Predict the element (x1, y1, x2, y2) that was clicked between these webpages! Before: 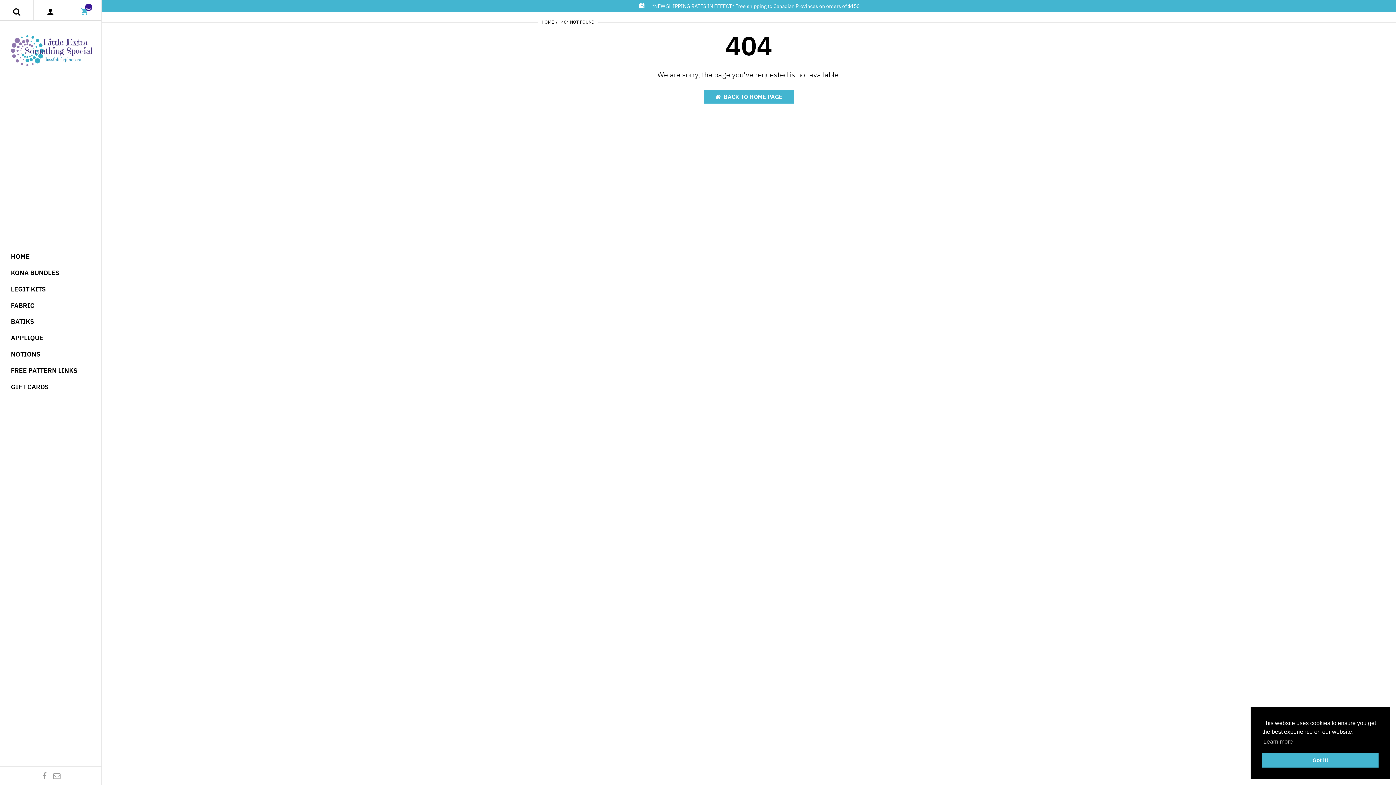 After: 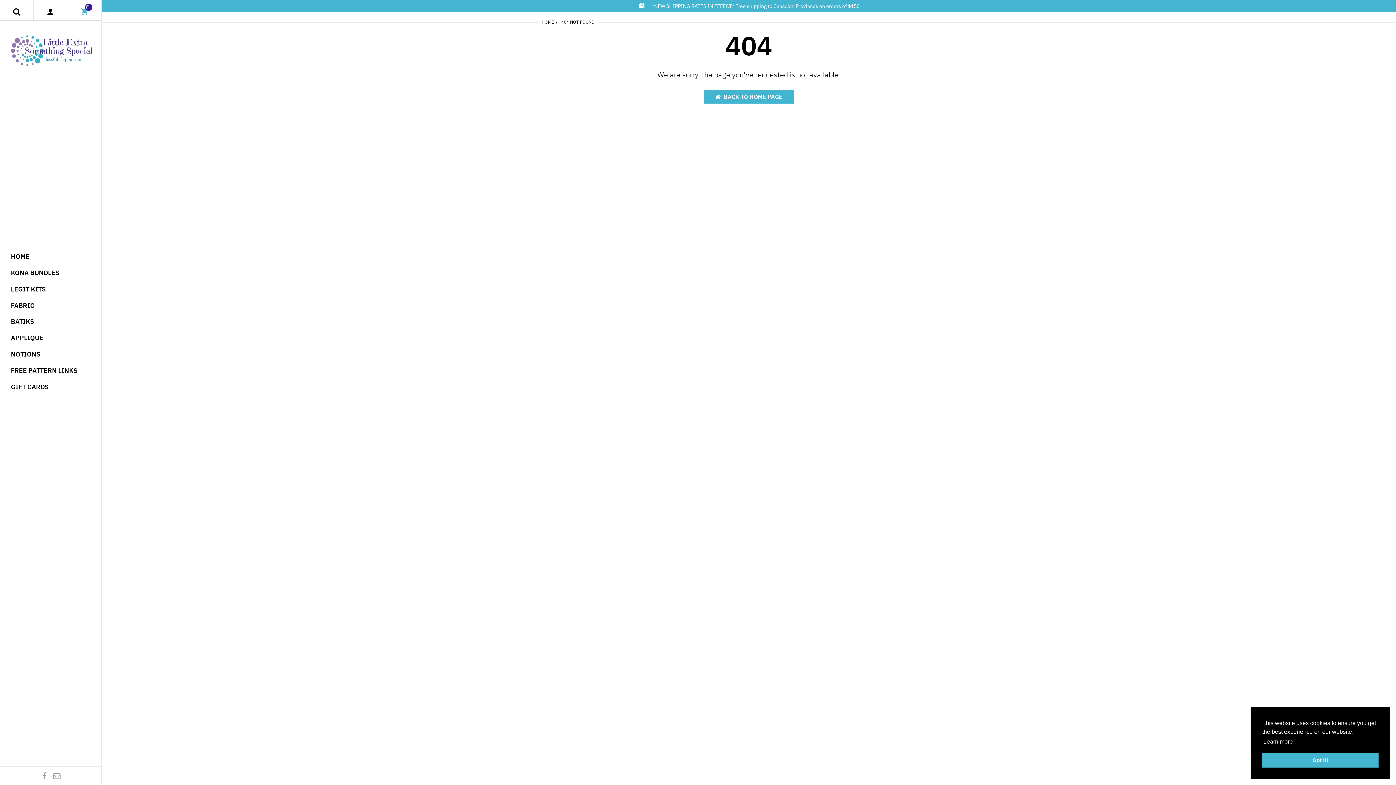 Action: label: learn more about cookies bbox: (1262, 736, 1294, 747)